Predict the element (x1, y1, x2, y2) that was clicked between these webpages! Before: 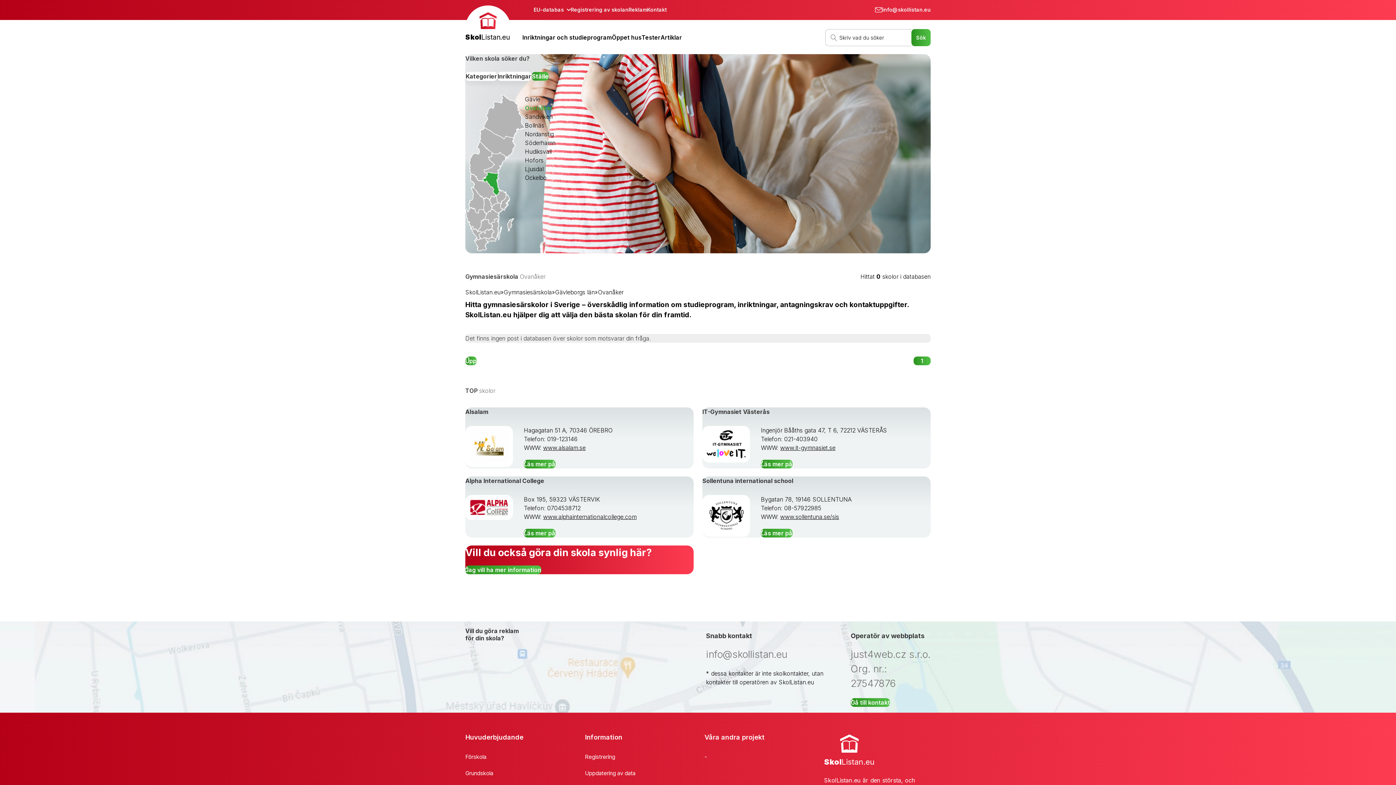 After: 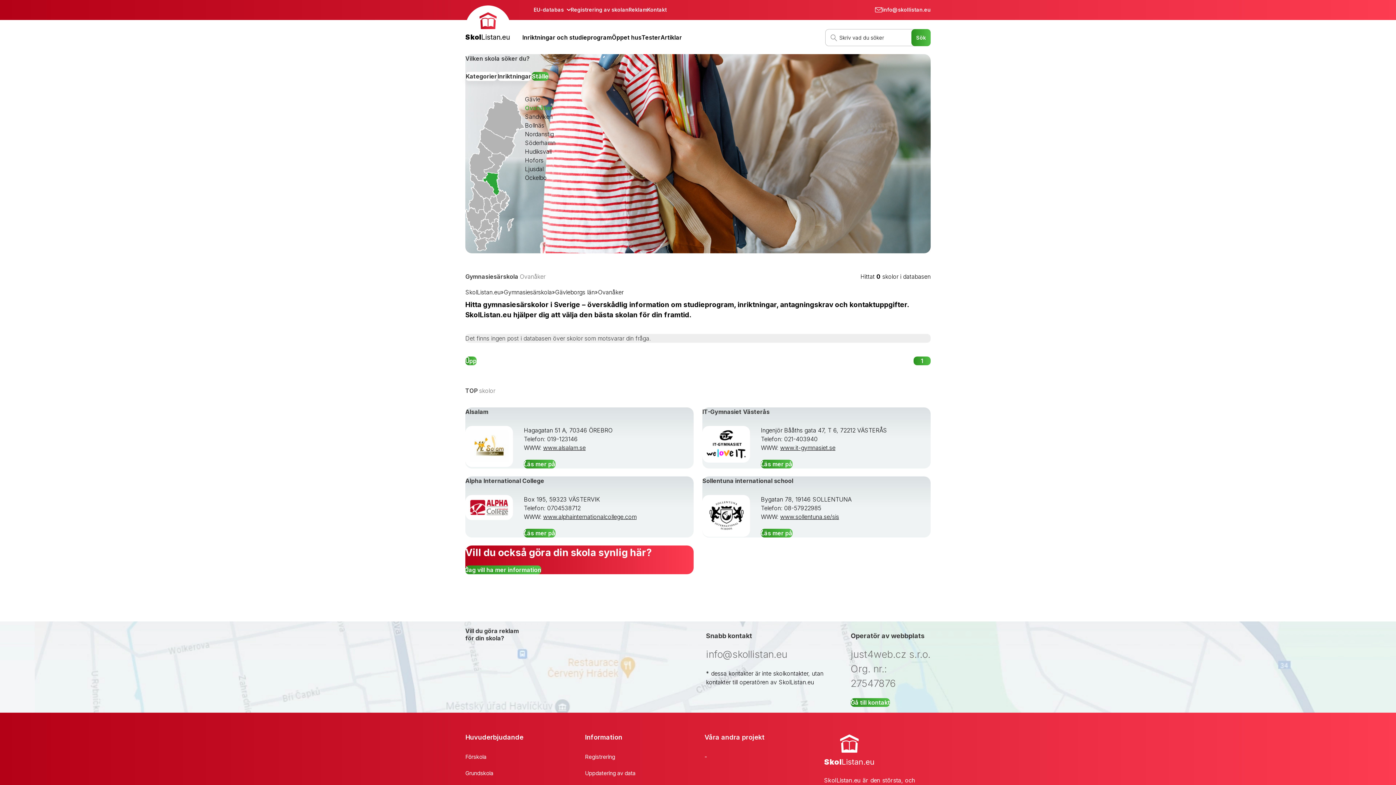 Action: label: www.it-gymnasiet.se bbox: (780, 444, 835, 451)